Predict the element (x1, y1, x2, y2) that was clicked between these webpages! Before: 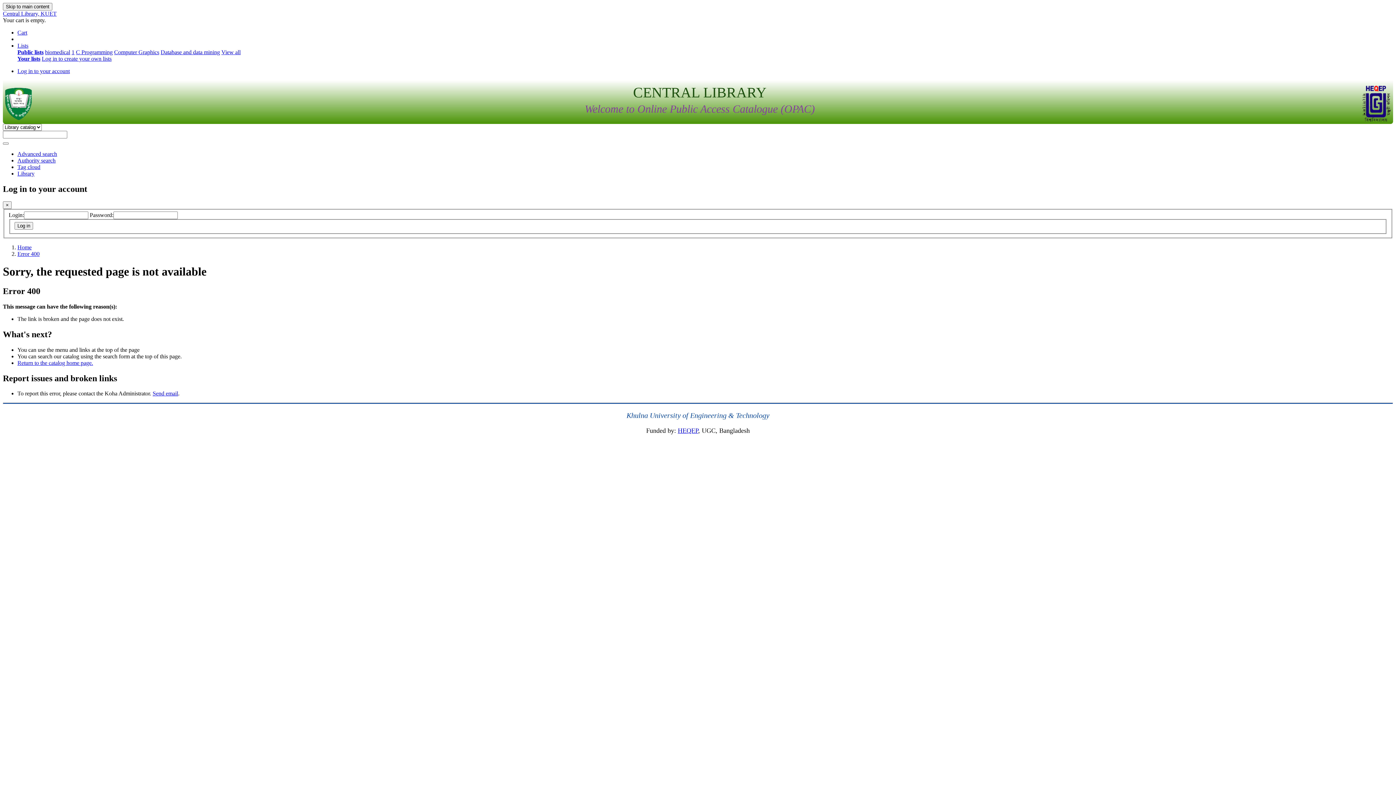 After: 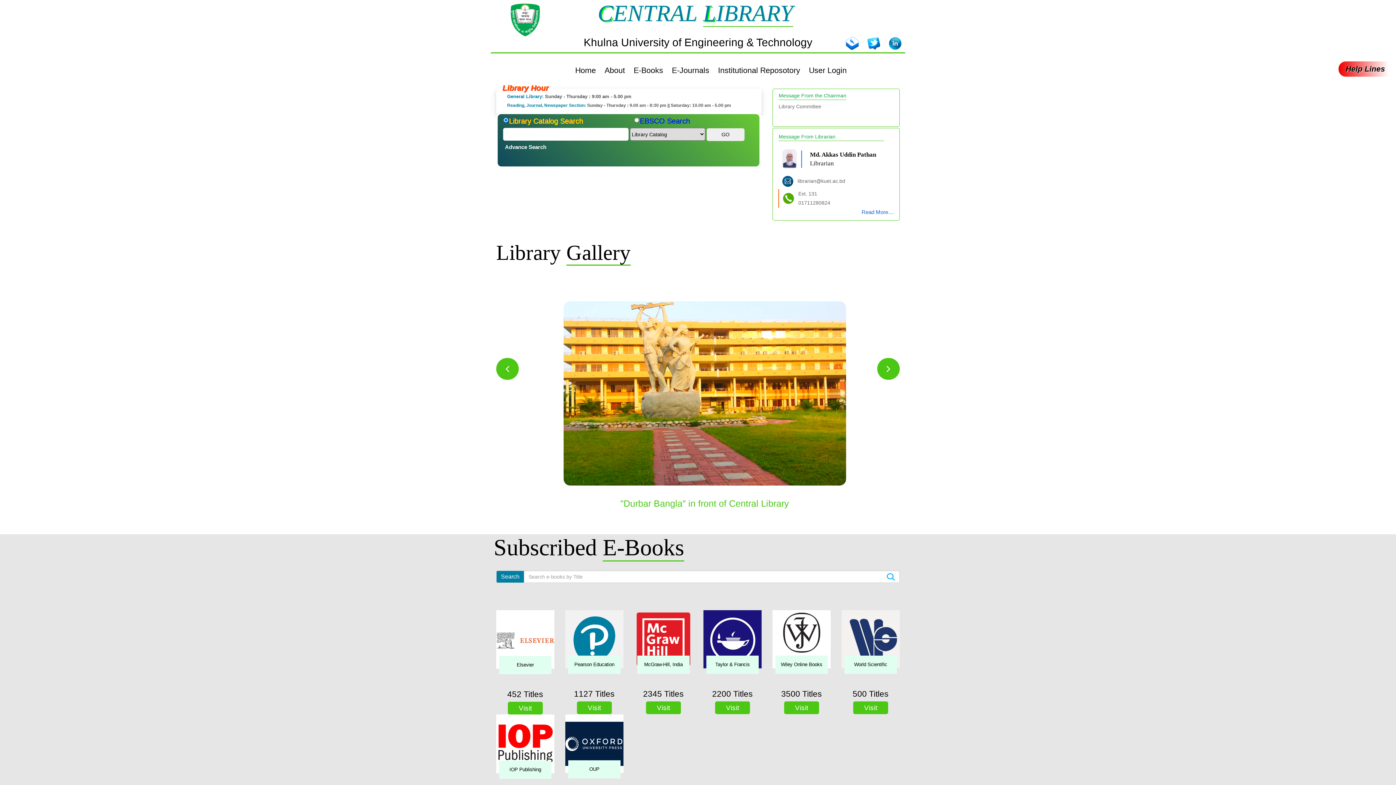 Action: bbox: (633, 84, 766, 100) label: CENTRAL LIBRARY